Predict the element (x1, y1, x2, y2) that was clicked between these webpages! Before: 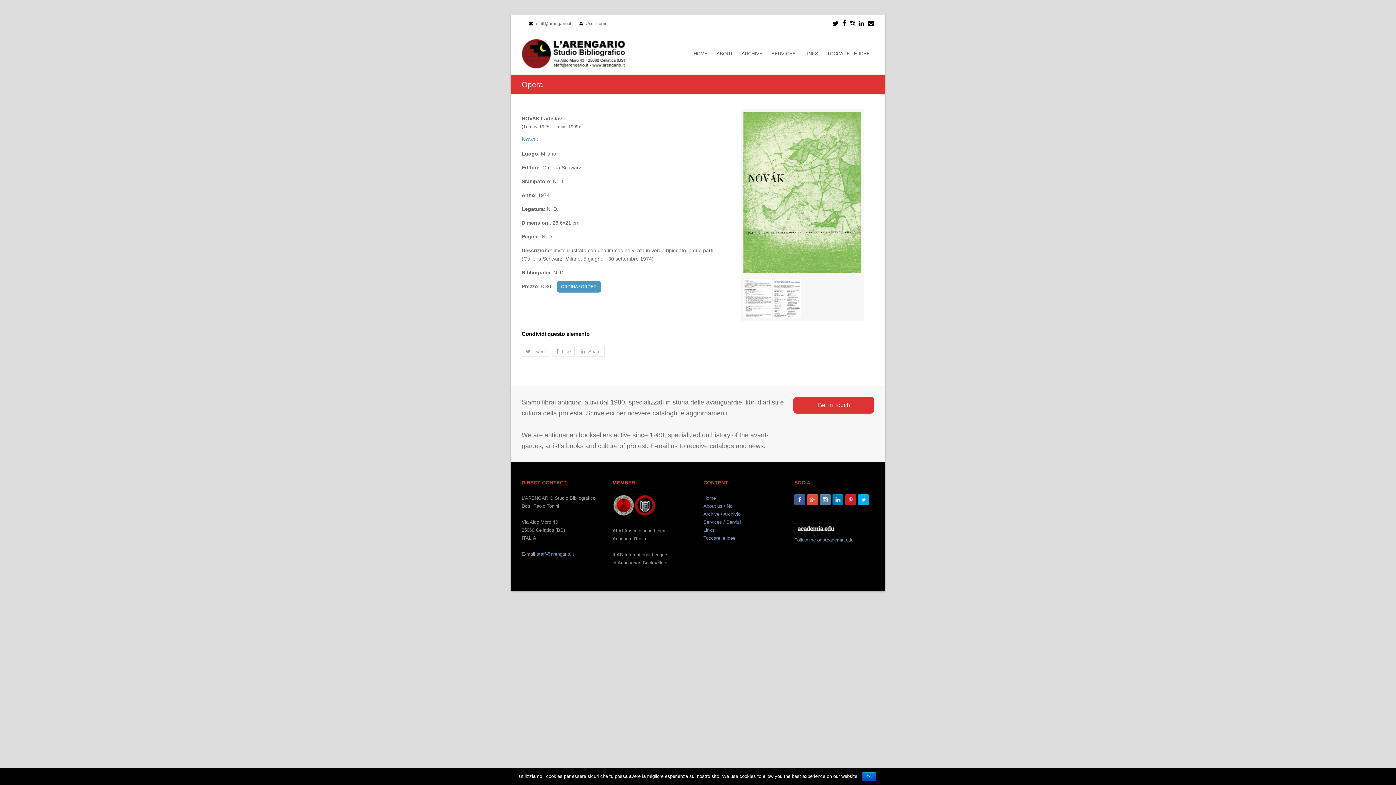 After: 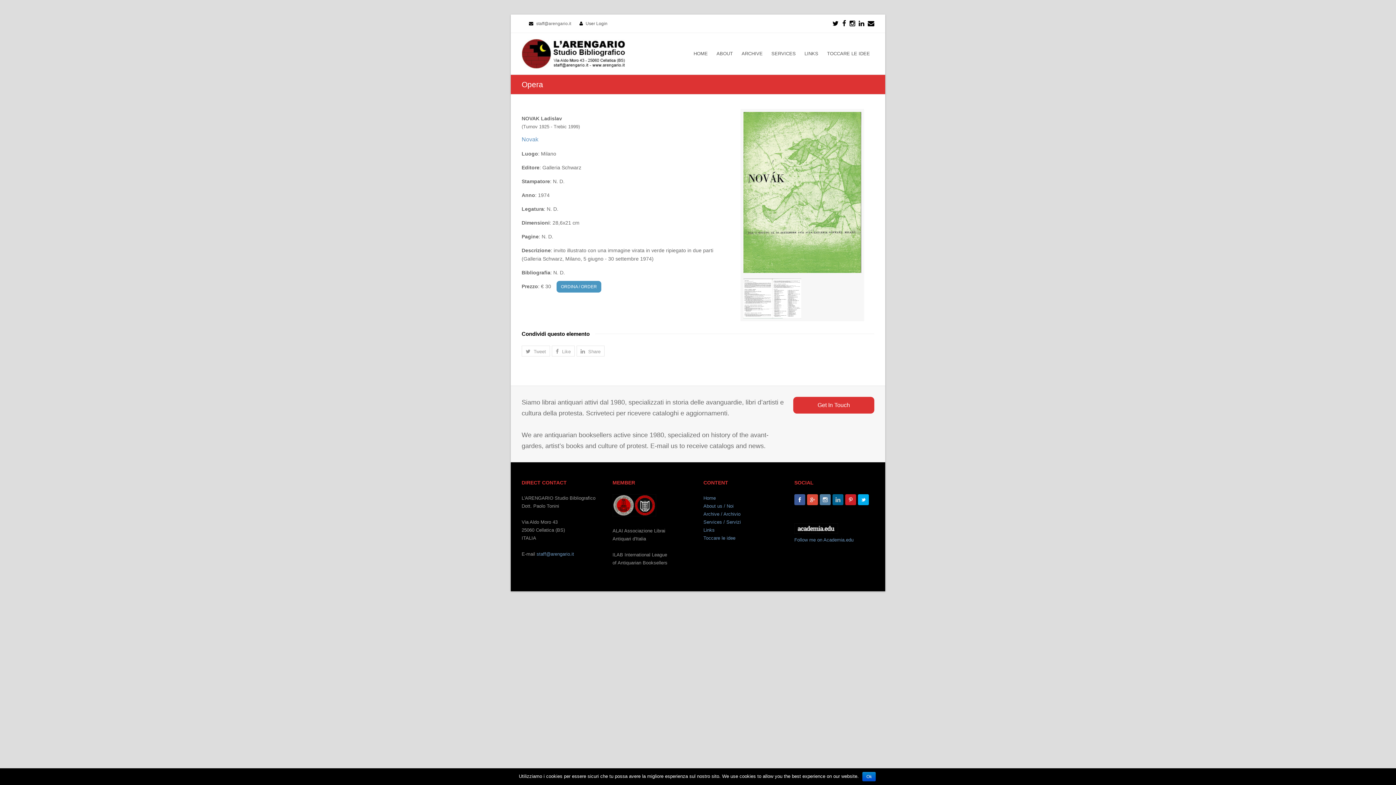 Action: bbox: (832, 494, 843, 505)